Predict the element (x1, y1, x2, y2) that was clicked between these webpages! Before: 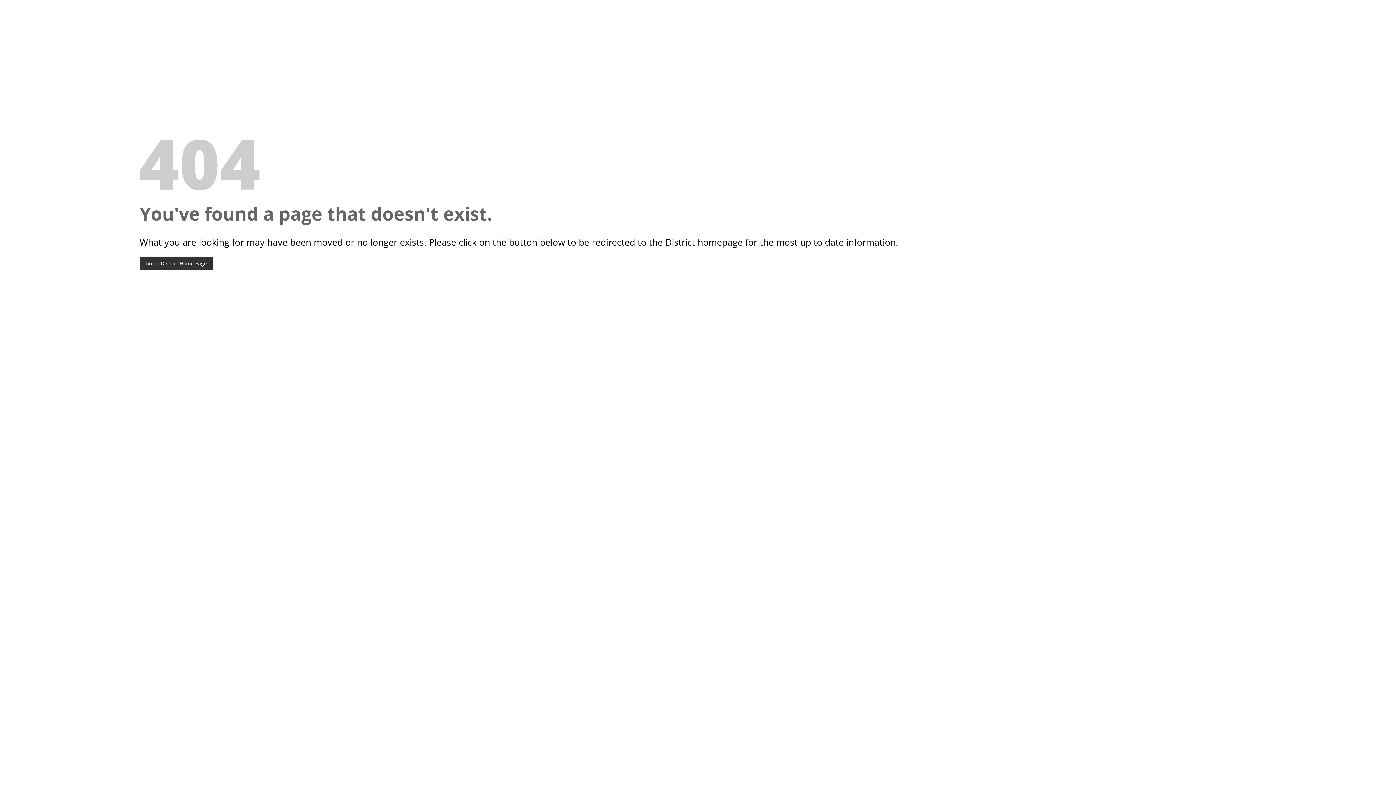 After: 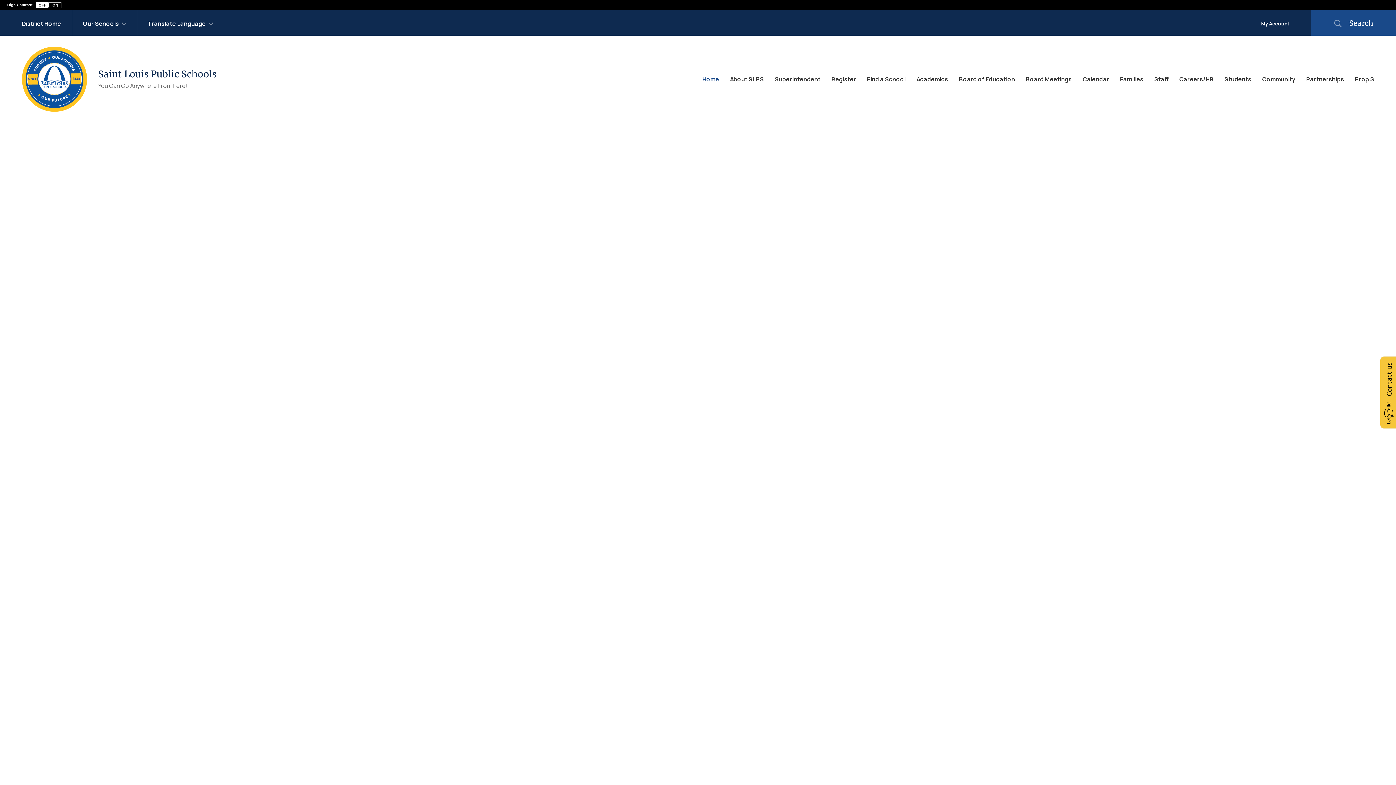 Action: label: Go To District Home Page bbox: (139, 256, 212, 270)